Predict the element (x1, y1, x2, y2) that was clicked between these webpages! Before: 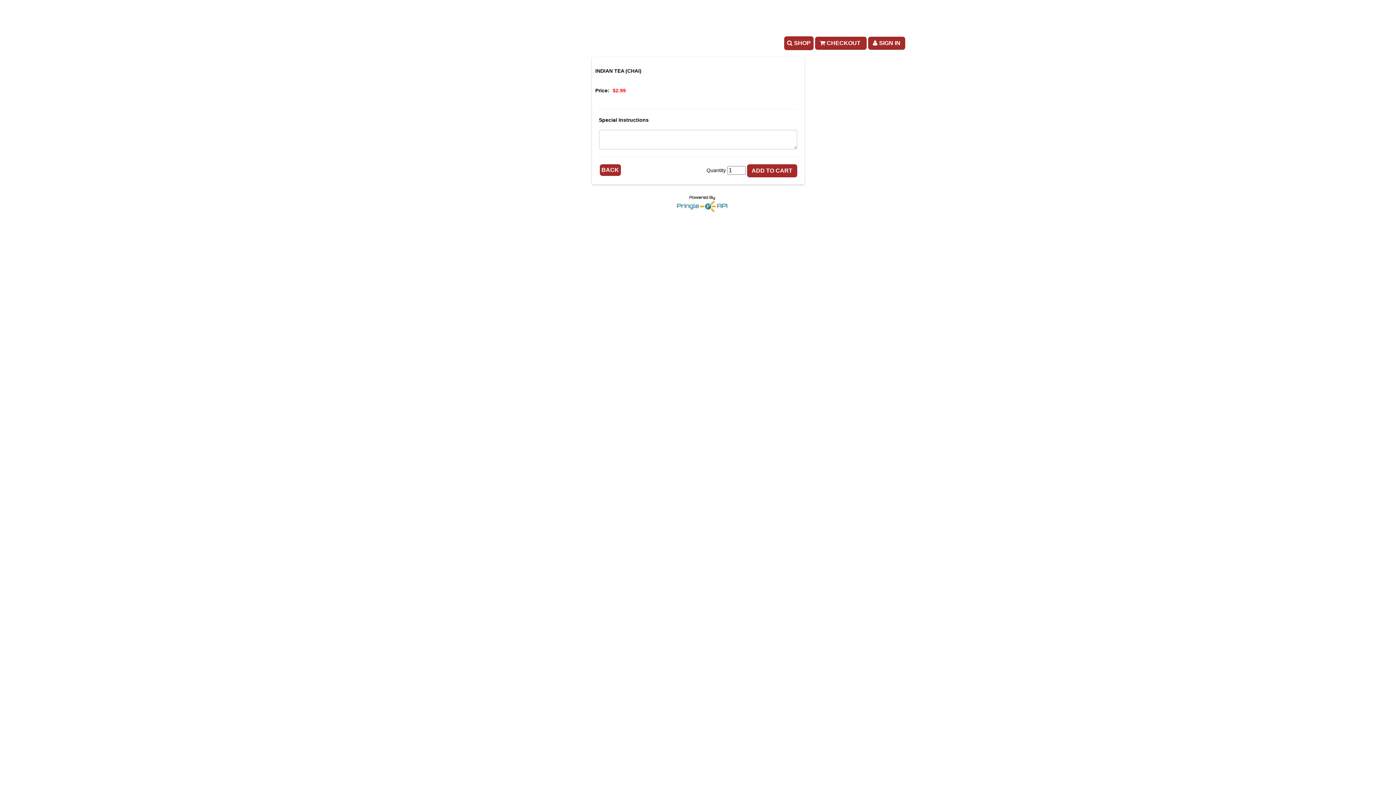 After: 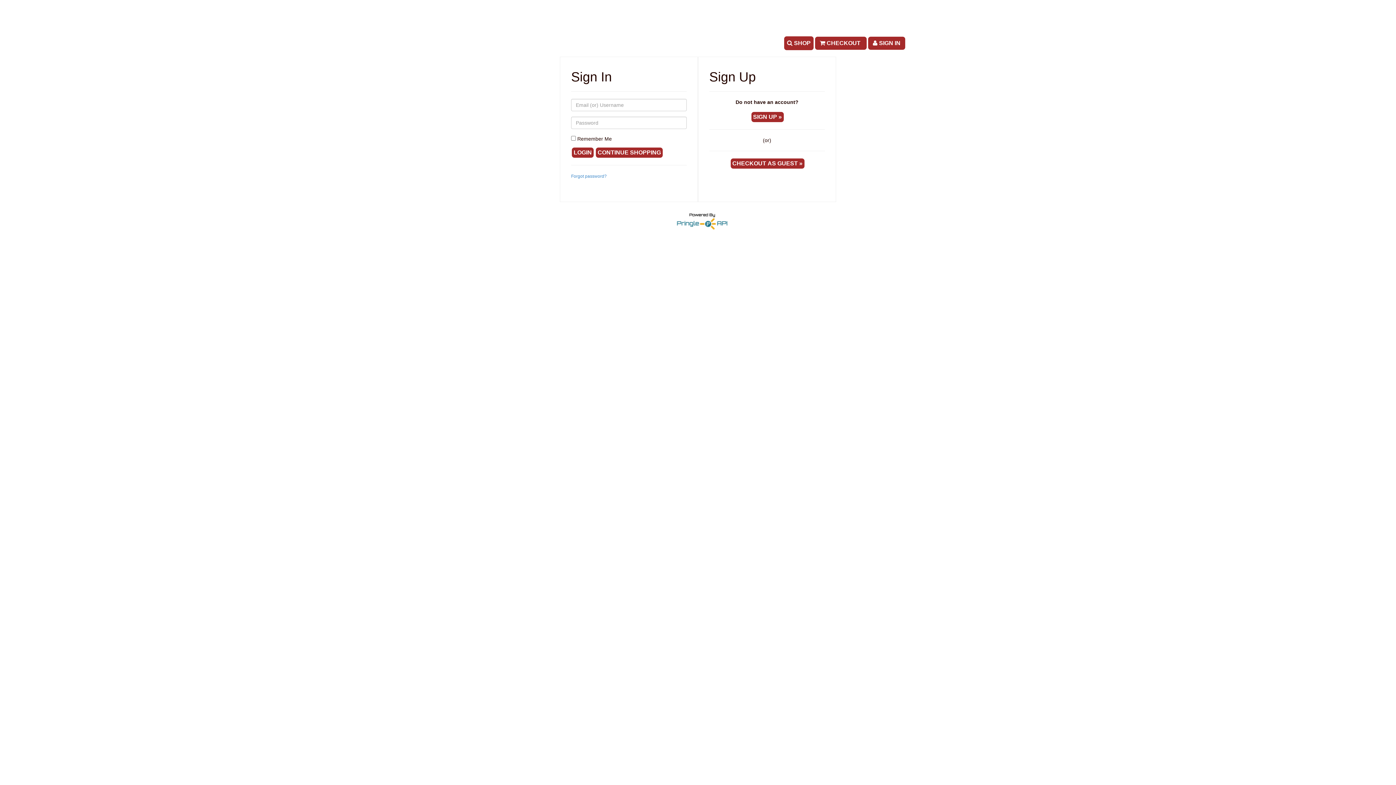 Action: bbox: (815, 39, 866, 45) label:  CHECKOUT 